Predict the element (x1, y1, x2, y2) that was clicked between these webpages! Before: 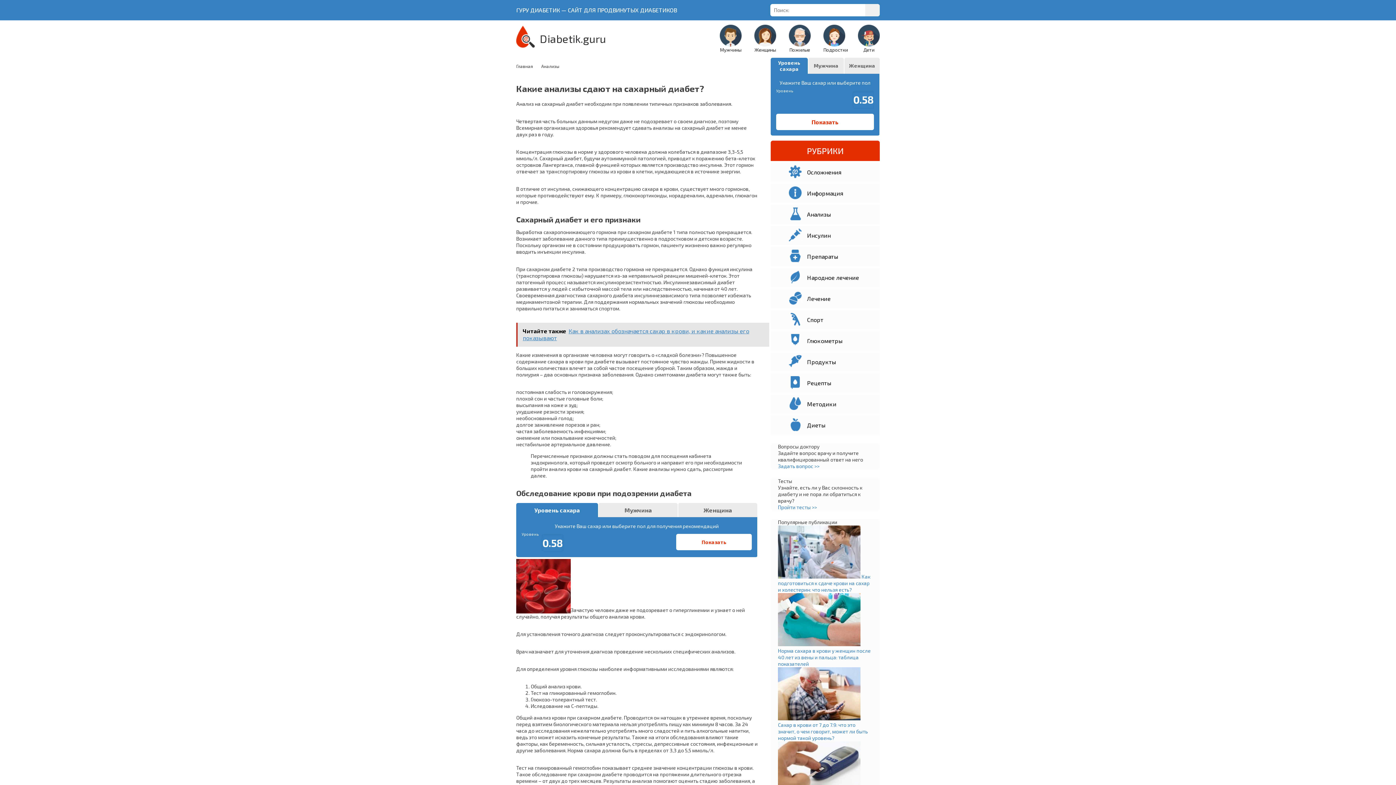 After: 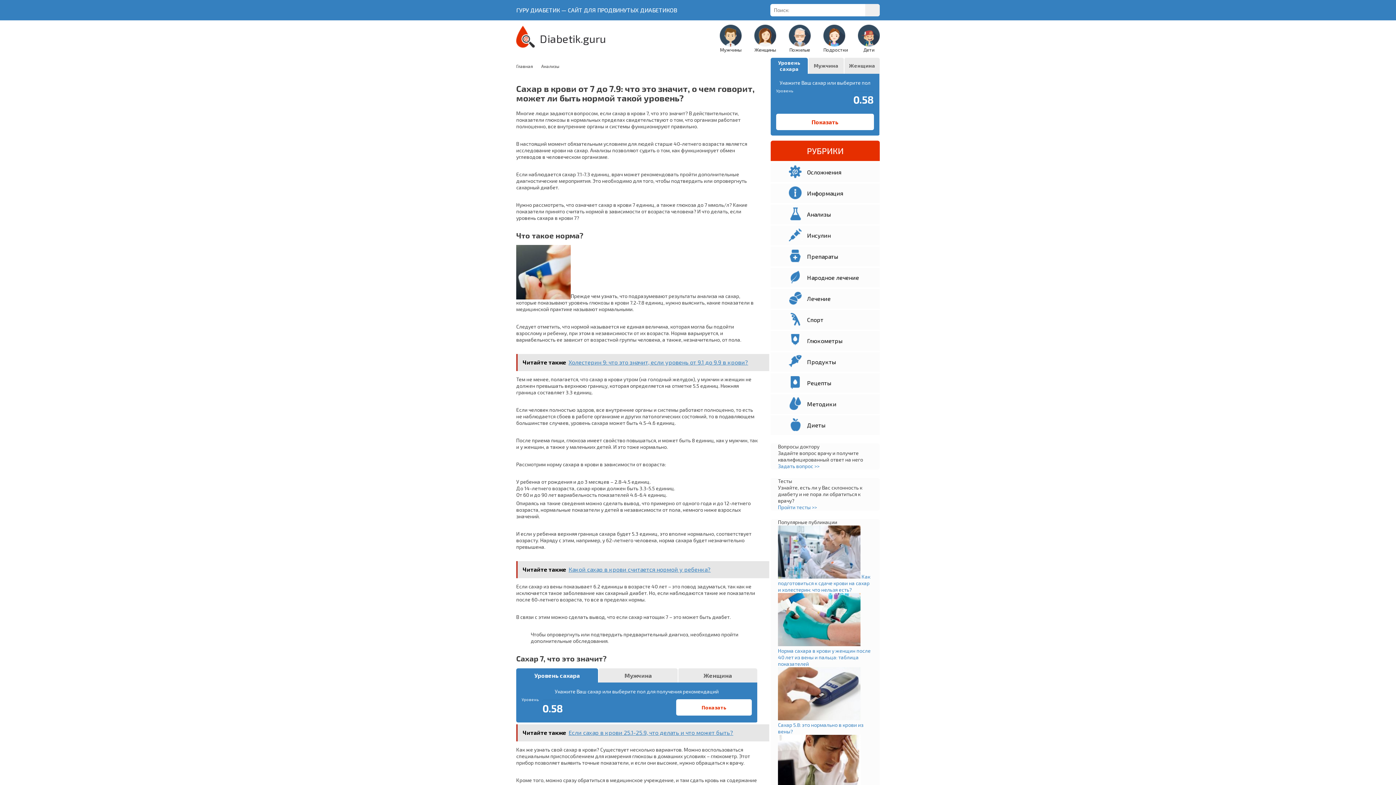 Action: bbox: (778, 722, 868, 741) label: Сахар в крови от 7 до 7.9: что это значит, о чем говорит, может ли быть нормой такой уровень?